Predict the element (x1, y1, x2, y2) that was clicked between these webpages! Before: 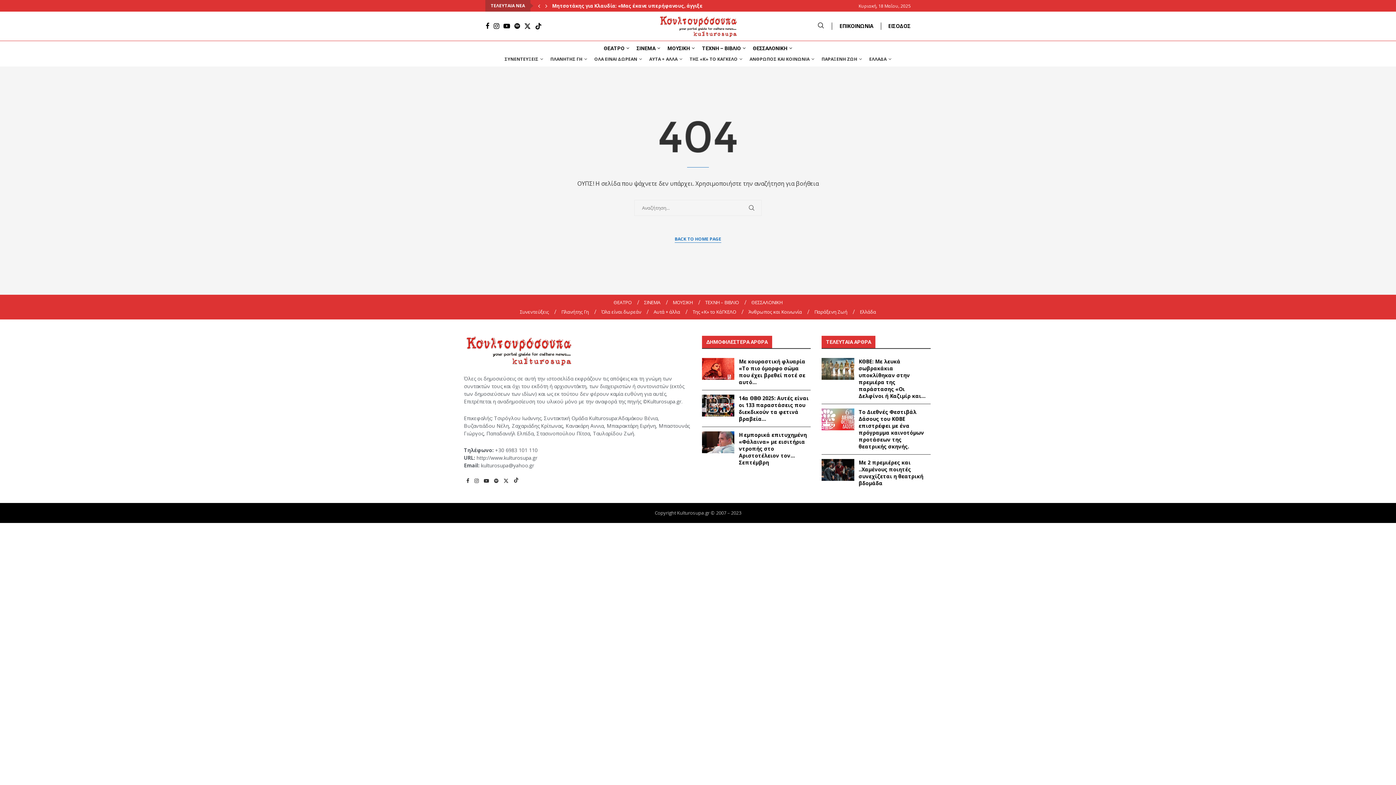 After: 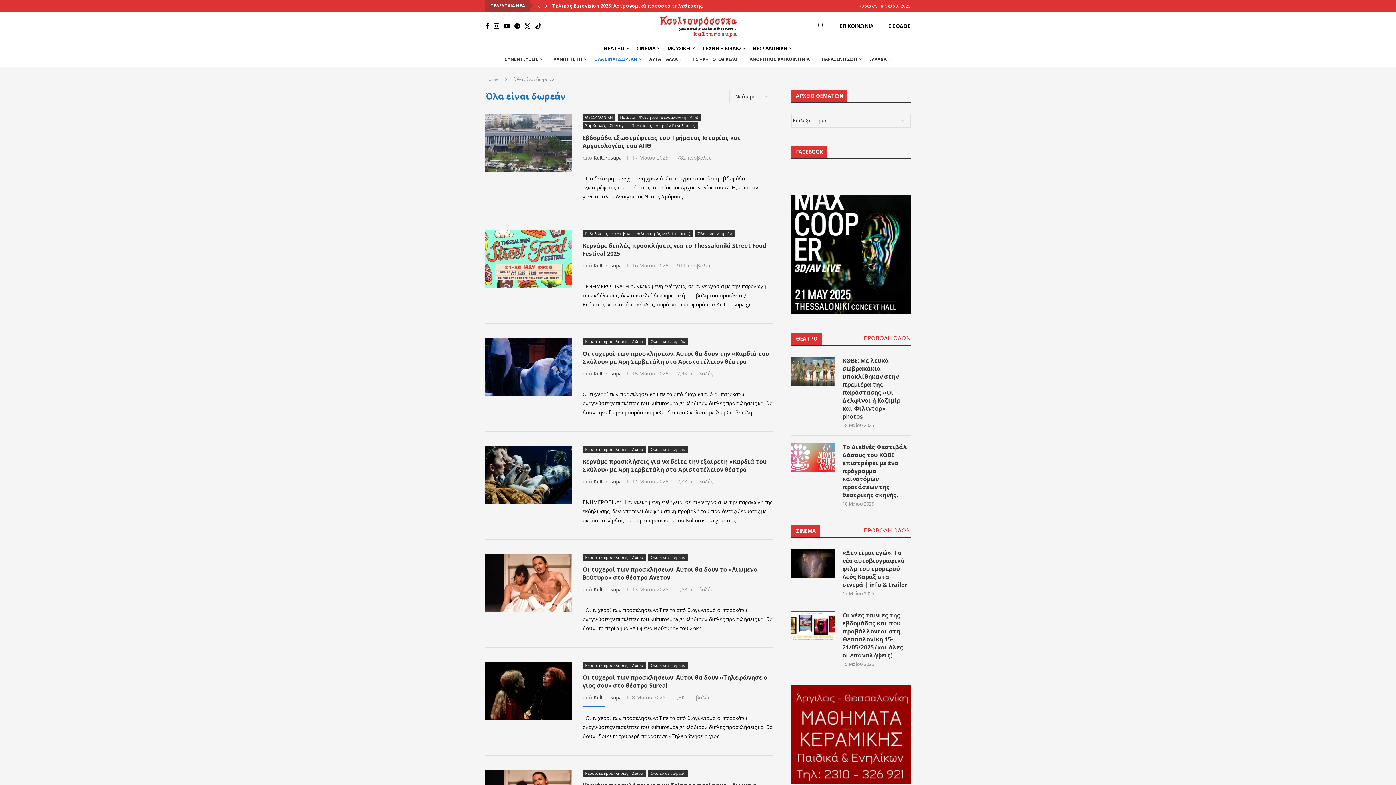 Action: bbox: (601, 308, 641, 315) label: Όλα είναι δωρεάν